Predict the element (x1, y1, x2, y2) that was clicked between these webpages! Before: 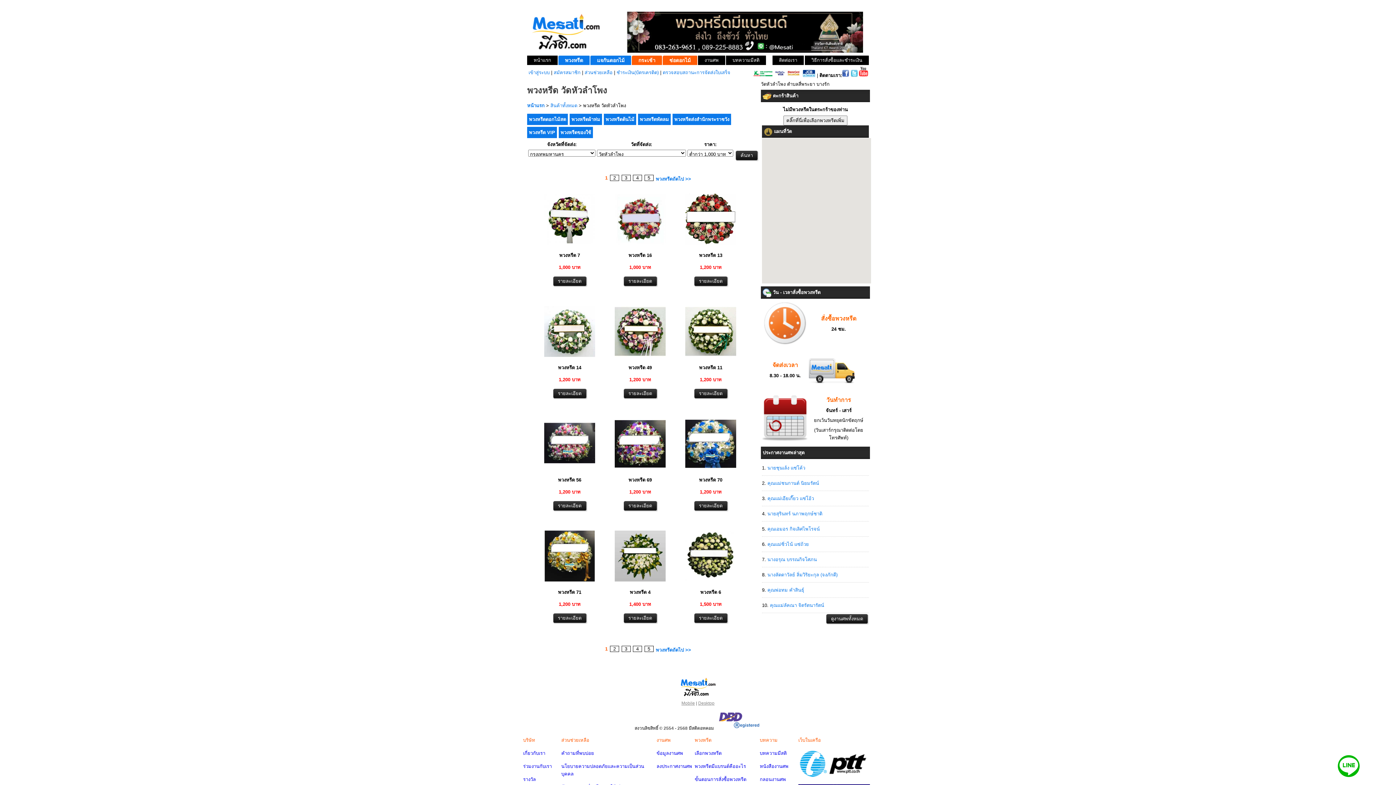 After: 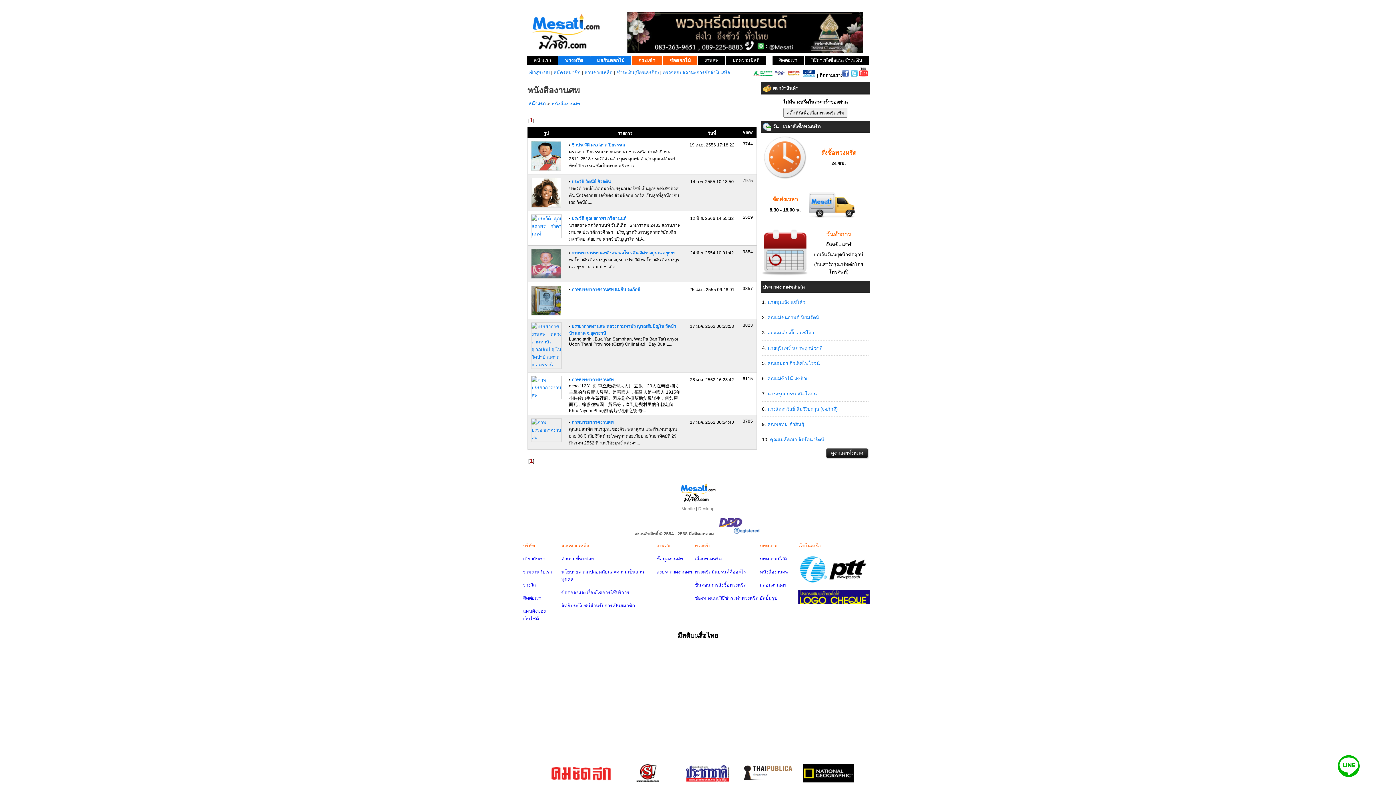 Action: bbox: (760, 763, 788, 769) label: หนังสืองานศพ